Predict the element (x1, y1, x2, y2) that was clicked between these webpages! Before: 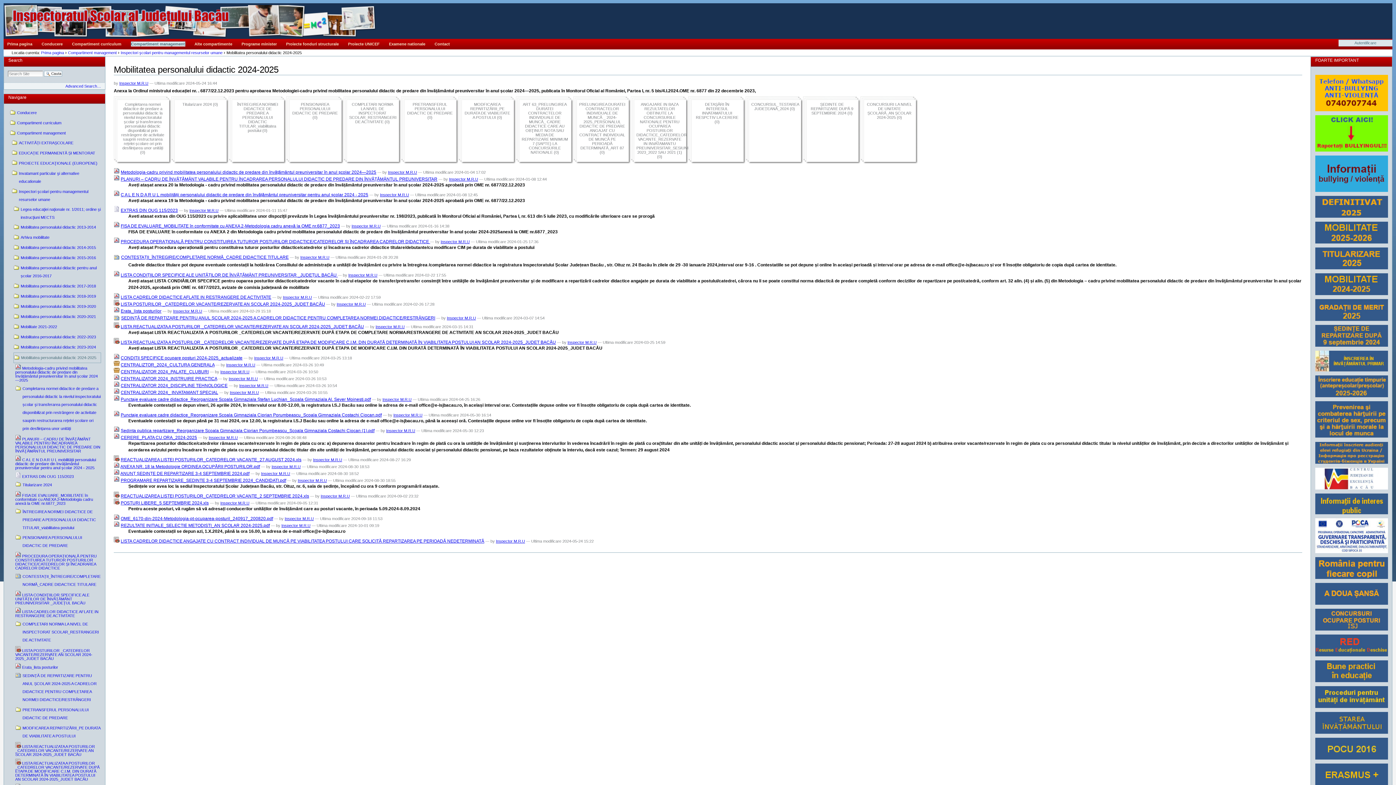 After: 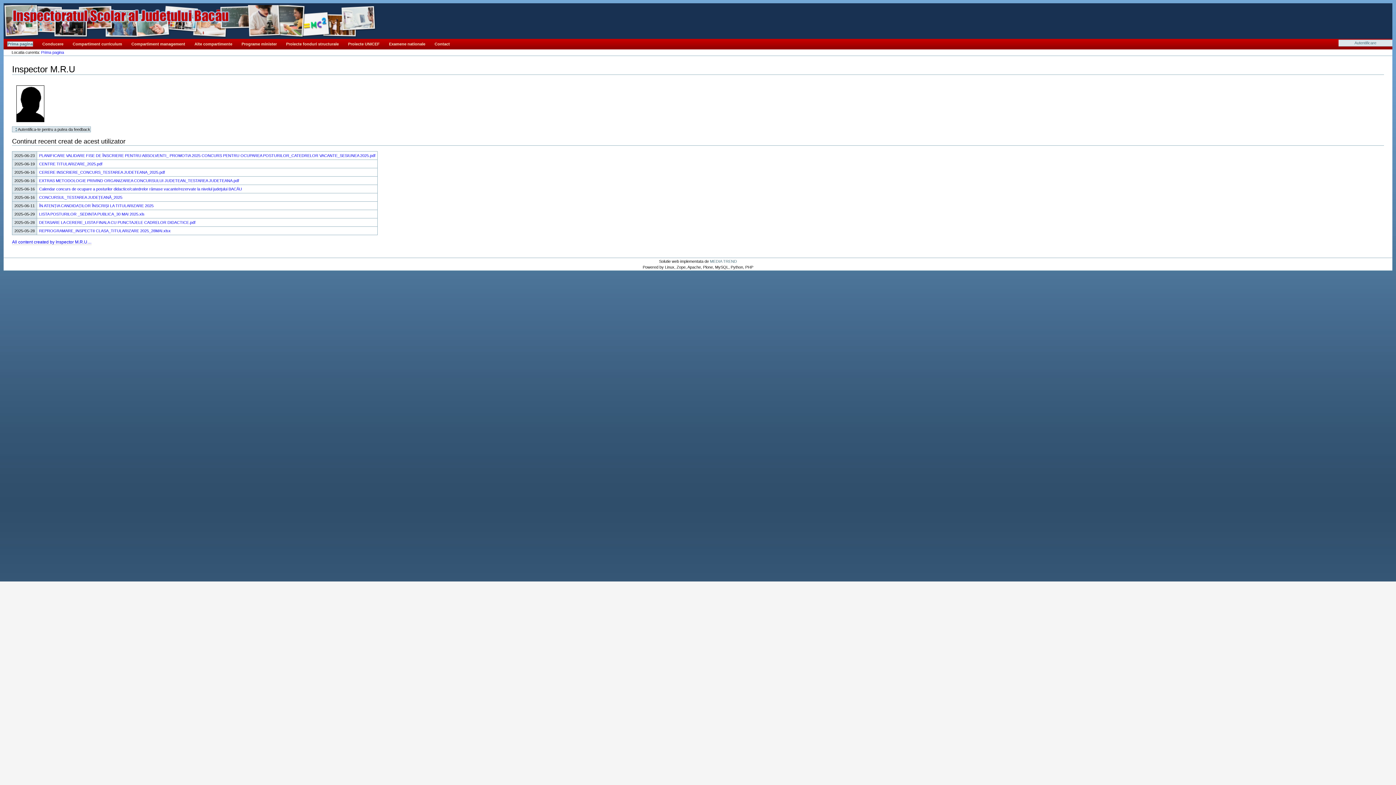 Action: bbox: (380, 192, 409, 197) label: Inspector M.R.U